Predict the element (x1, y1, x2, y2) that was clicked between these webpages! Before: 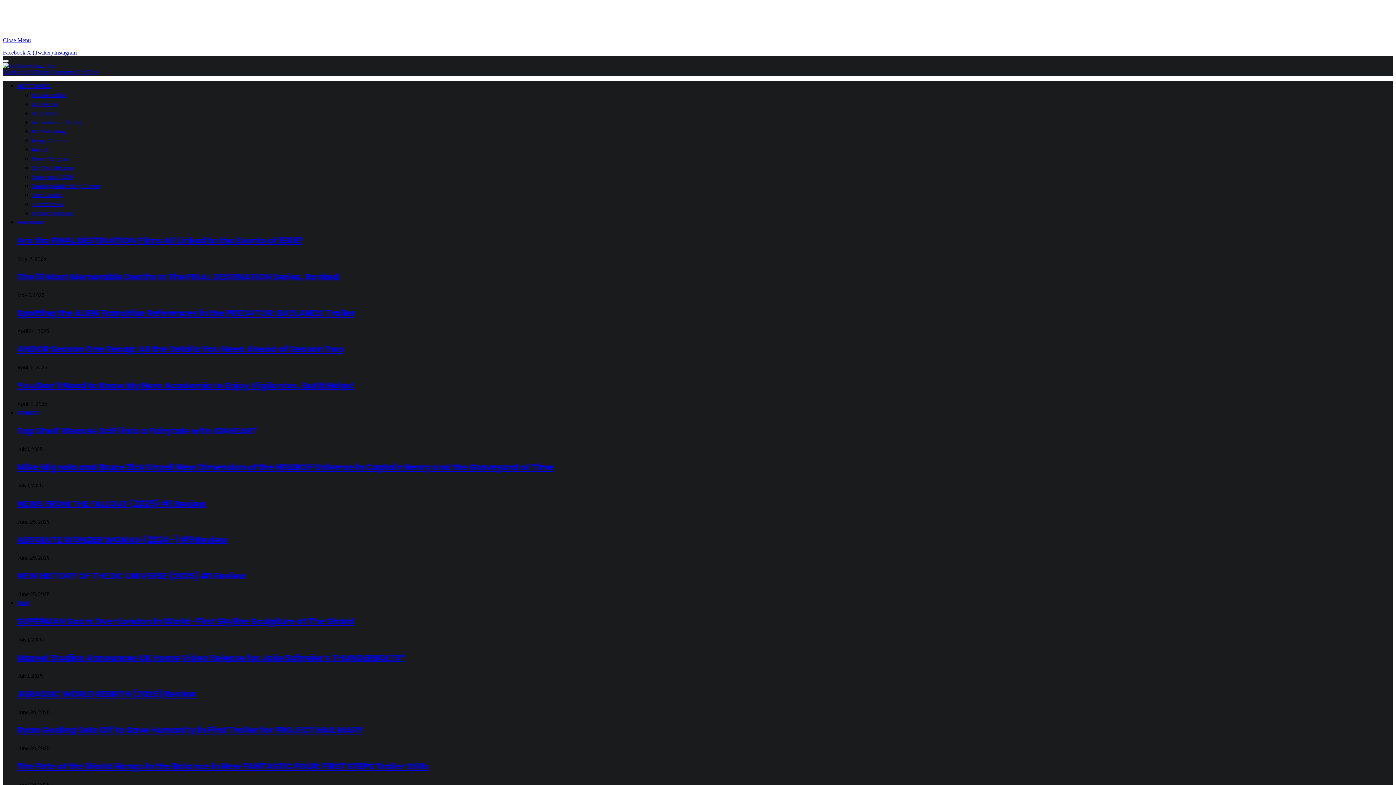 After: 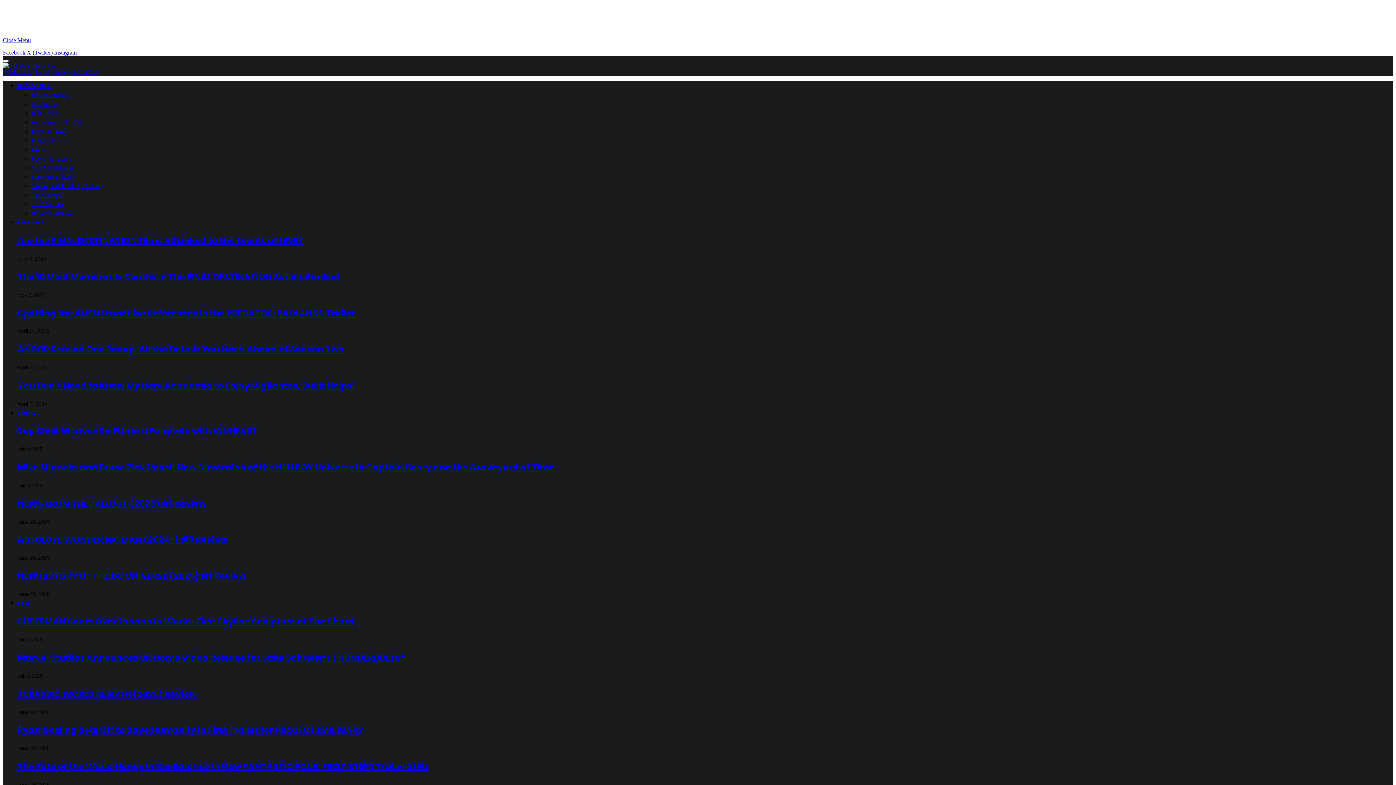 Action: bbox: (17, 688, 196, 700) label: JURASSIC WORLD REBIRTH (2025) Review